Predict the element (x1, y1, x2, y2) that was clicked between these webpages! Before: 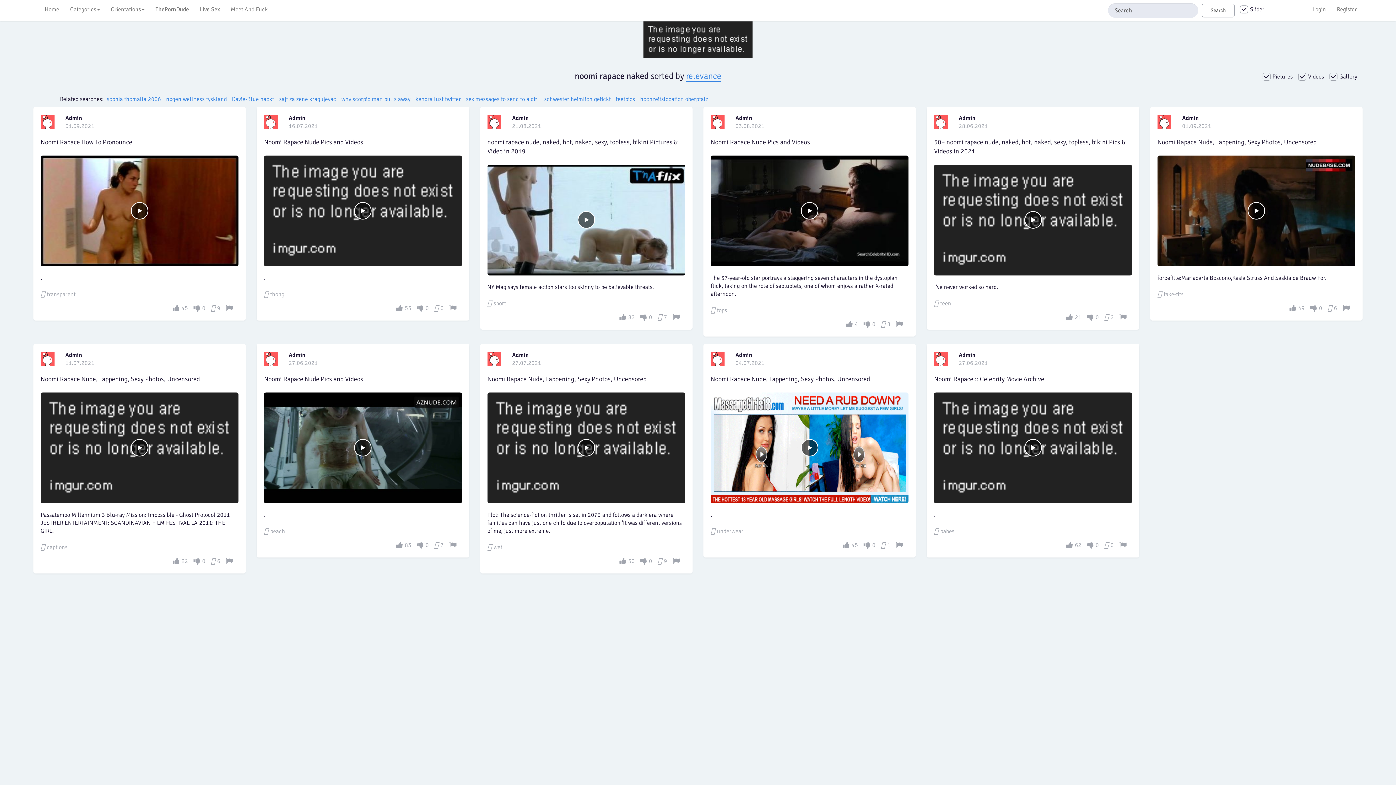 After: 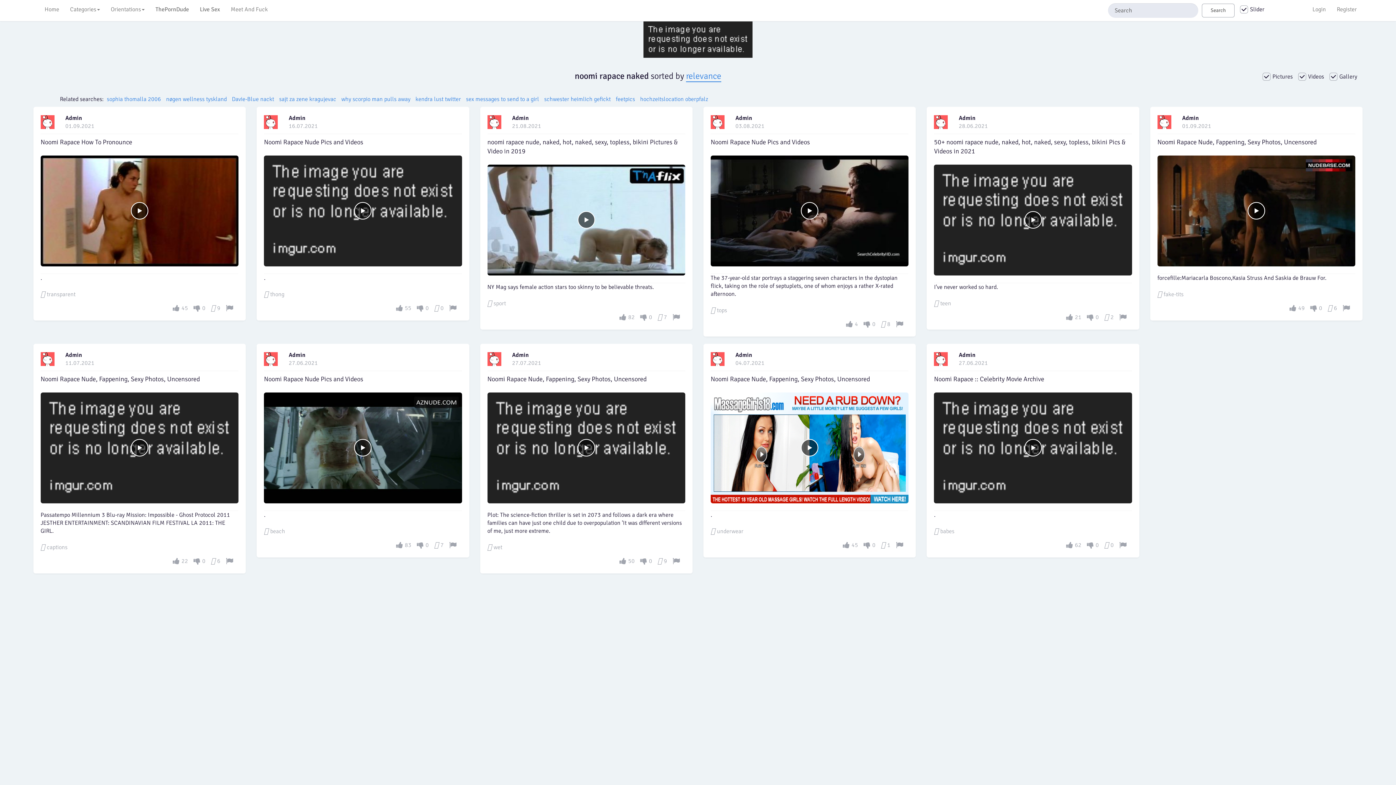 Action: bbox: (288, 114, 314, 122) label: Admin